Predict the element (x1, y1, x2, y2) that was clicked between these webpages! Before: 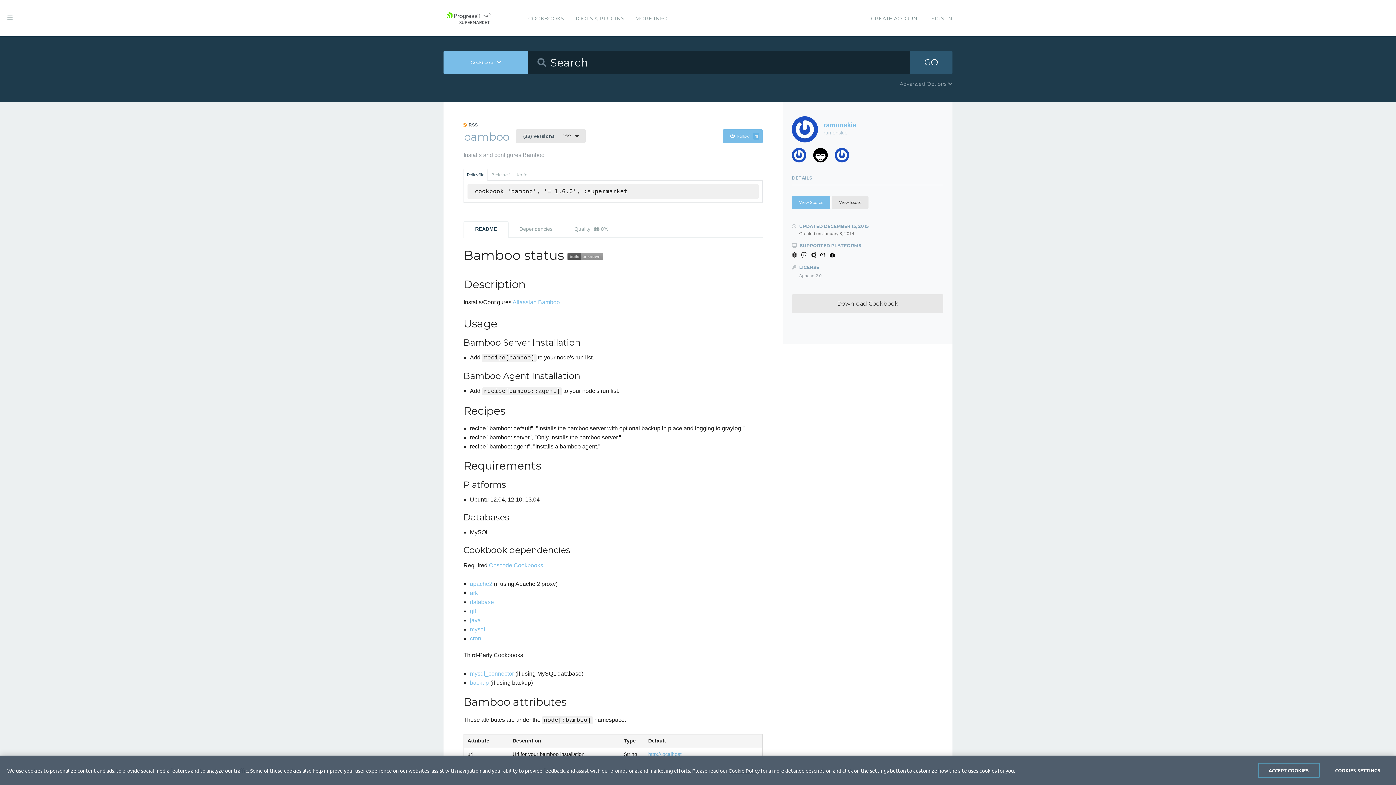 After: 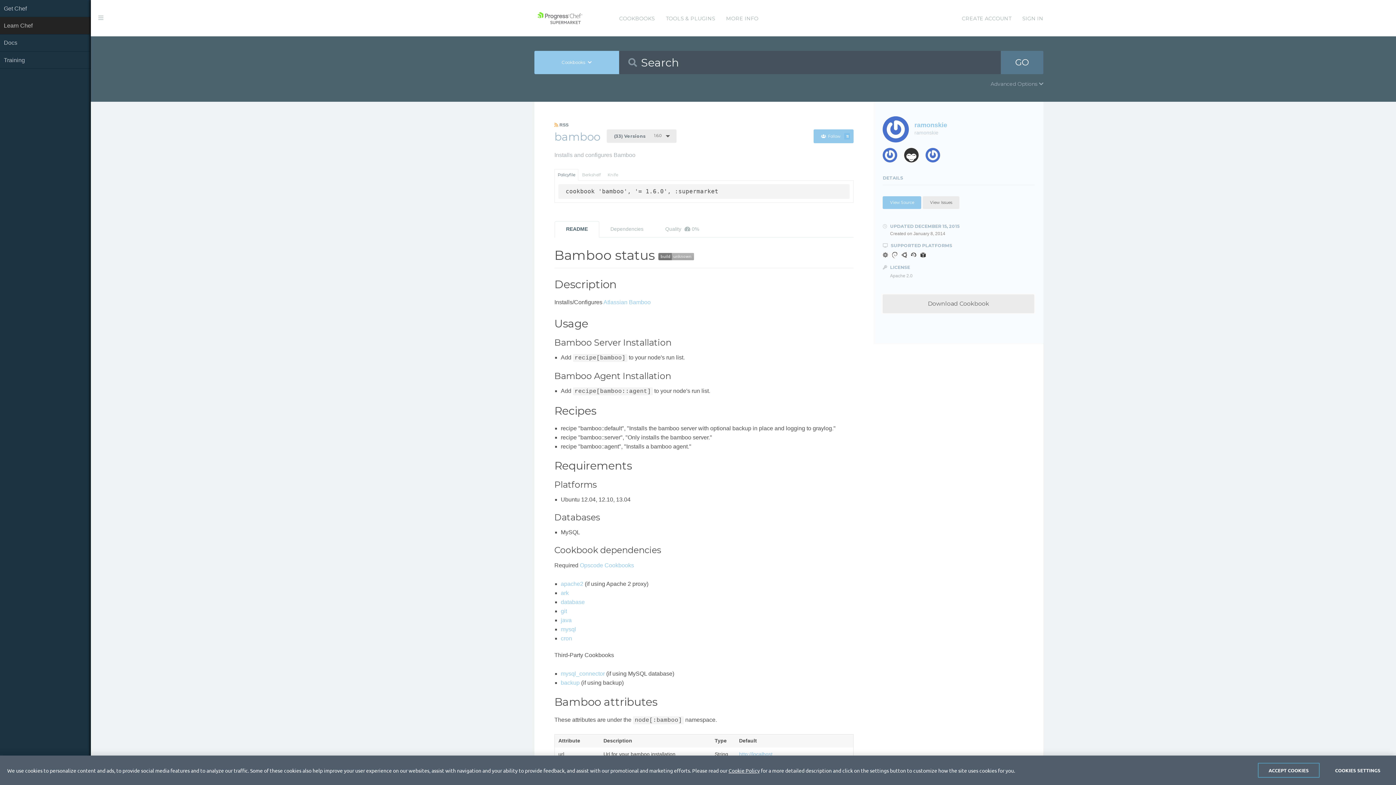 Action: bbox: (0, 0, 20, 36)